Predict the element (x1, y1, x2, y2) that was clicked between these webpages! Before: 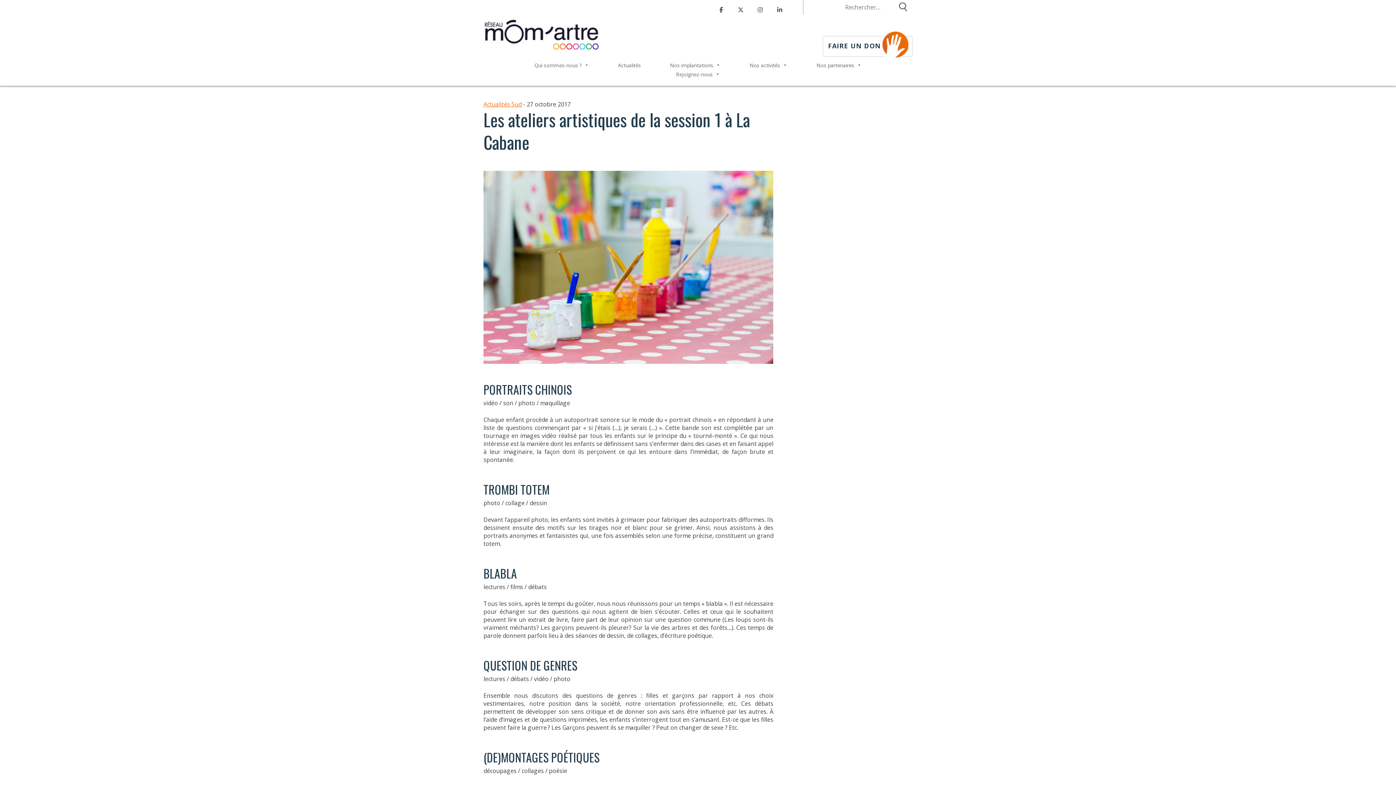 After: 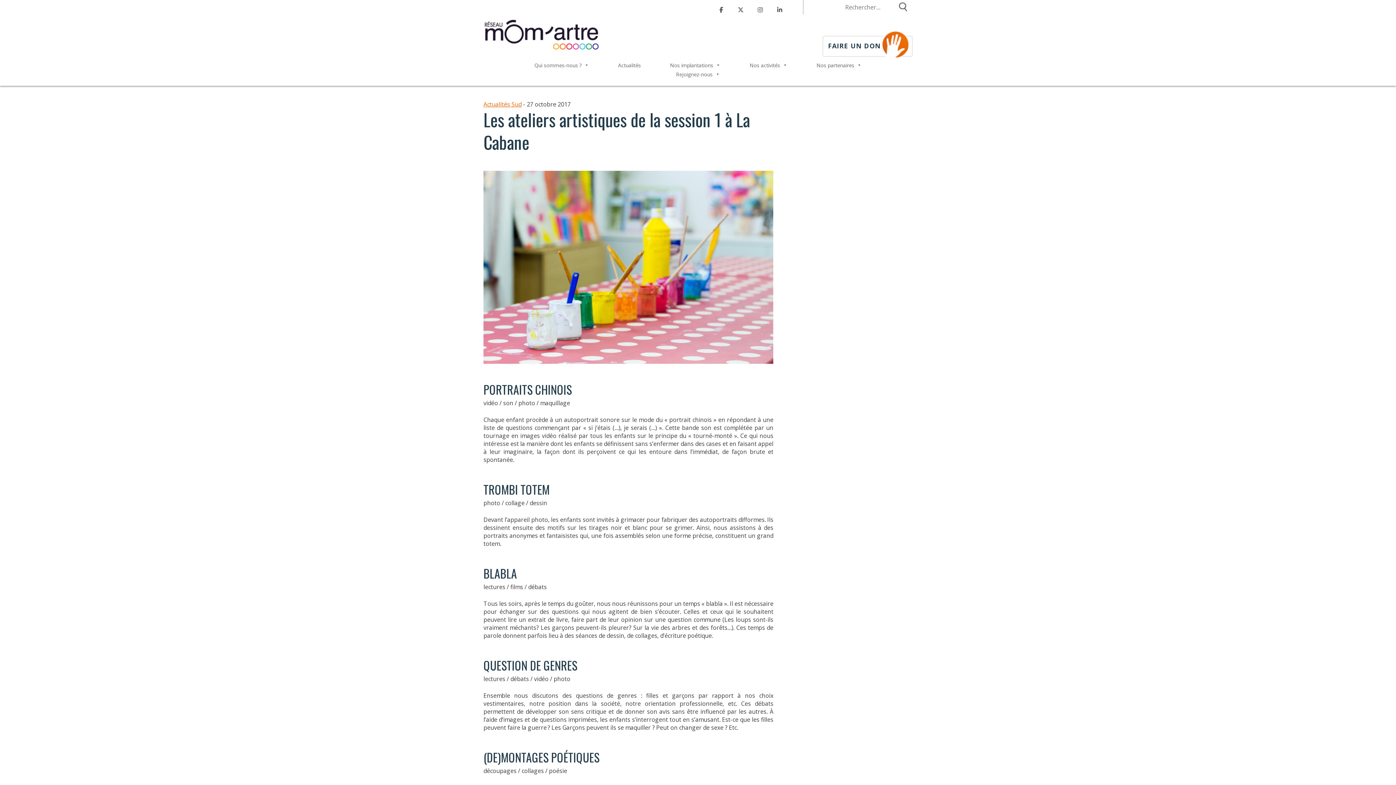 Action: bbox: (771, 0, 788, 18) label: Réseau Mom'Artre sur Linkedin